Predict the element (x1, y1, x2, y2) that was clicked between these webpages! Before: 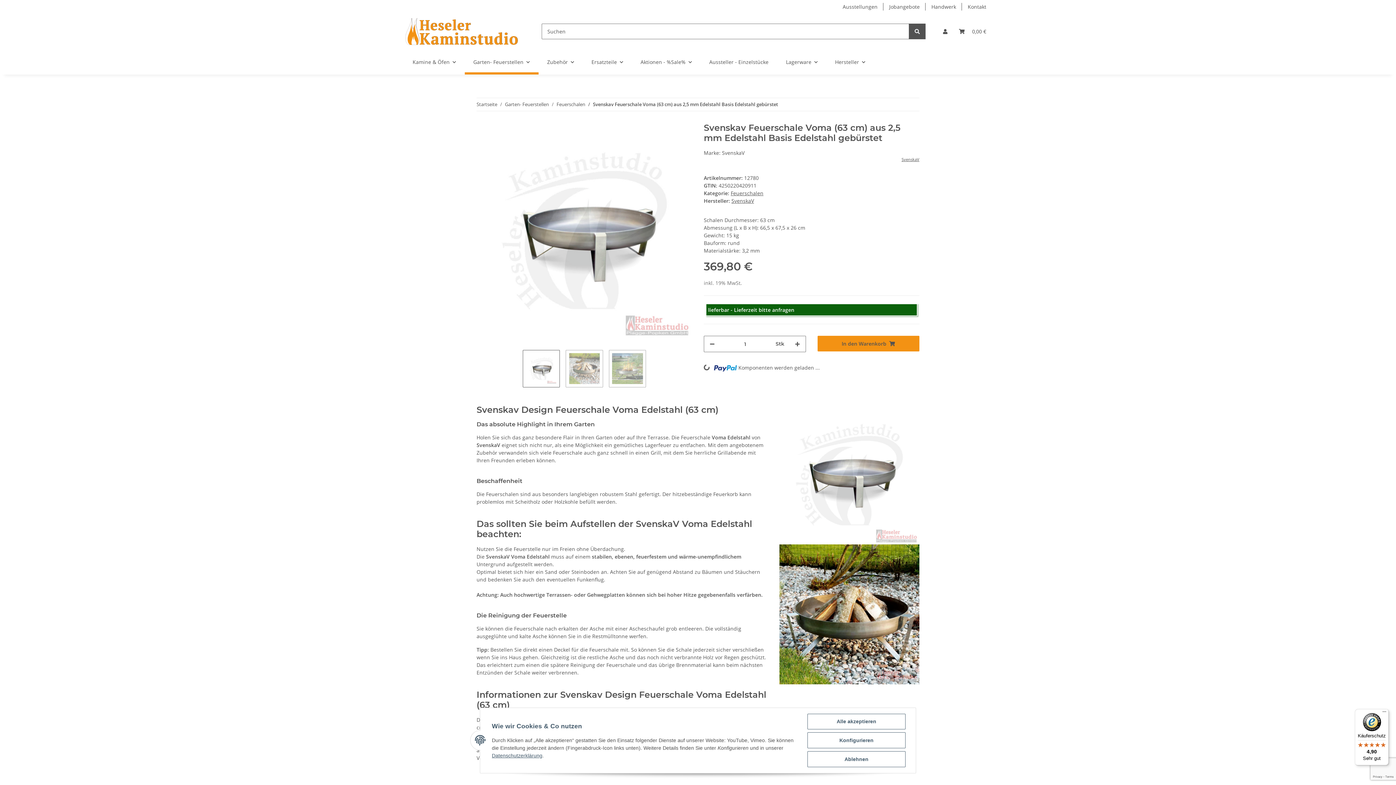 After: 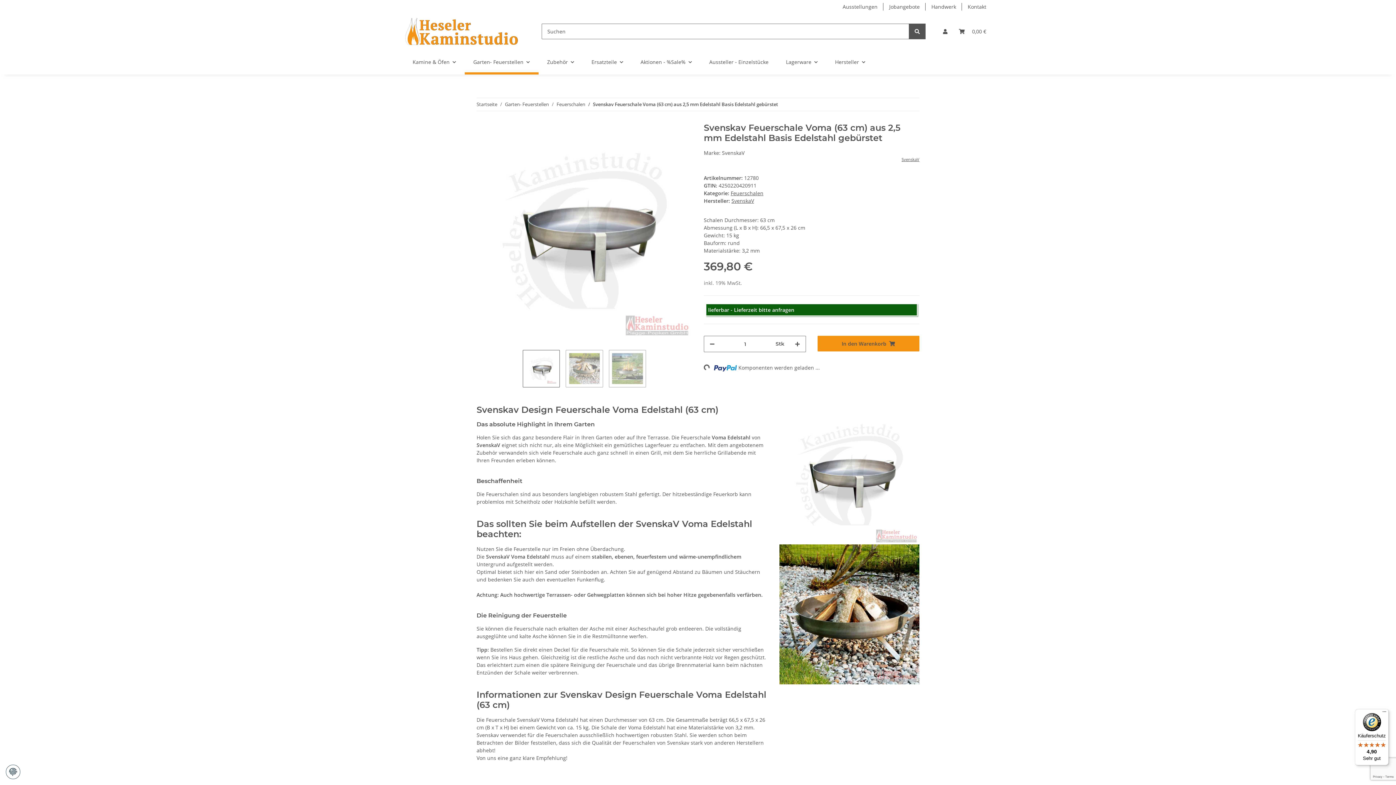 Action: label: Ablehnen bbox: (807, 751, 905, 767)